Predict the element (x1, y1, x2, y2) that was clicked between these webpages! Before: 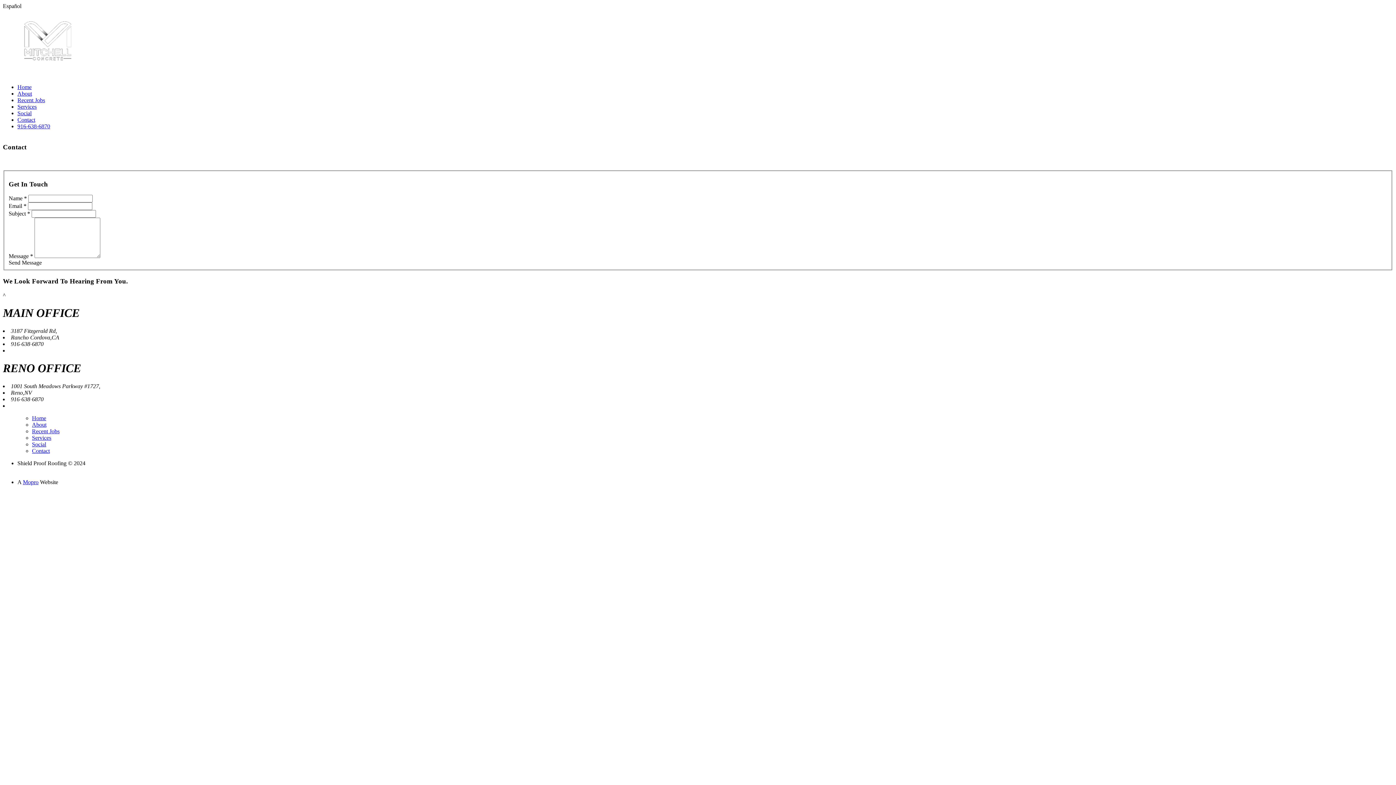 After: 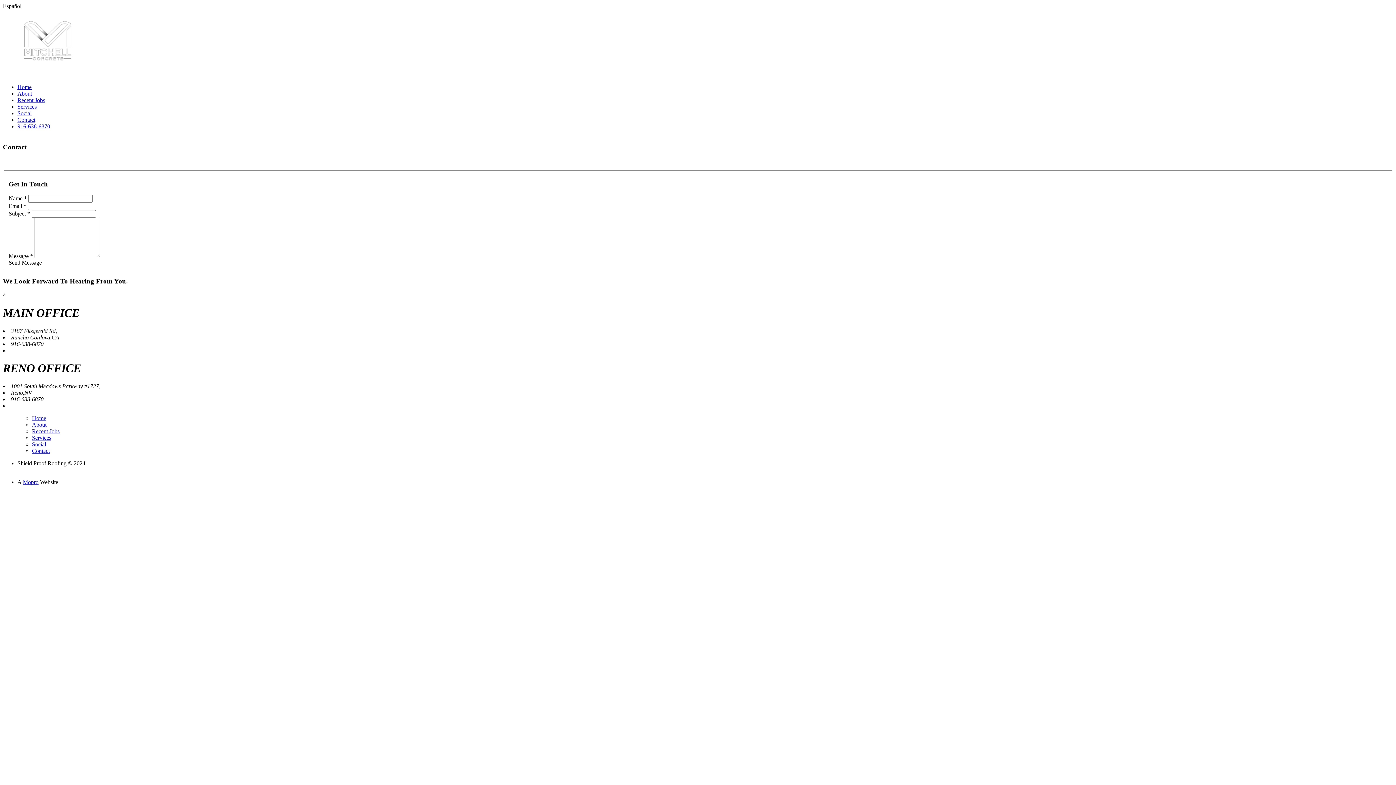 Action: bbox: (17, 116, 35, 122) label: Contact